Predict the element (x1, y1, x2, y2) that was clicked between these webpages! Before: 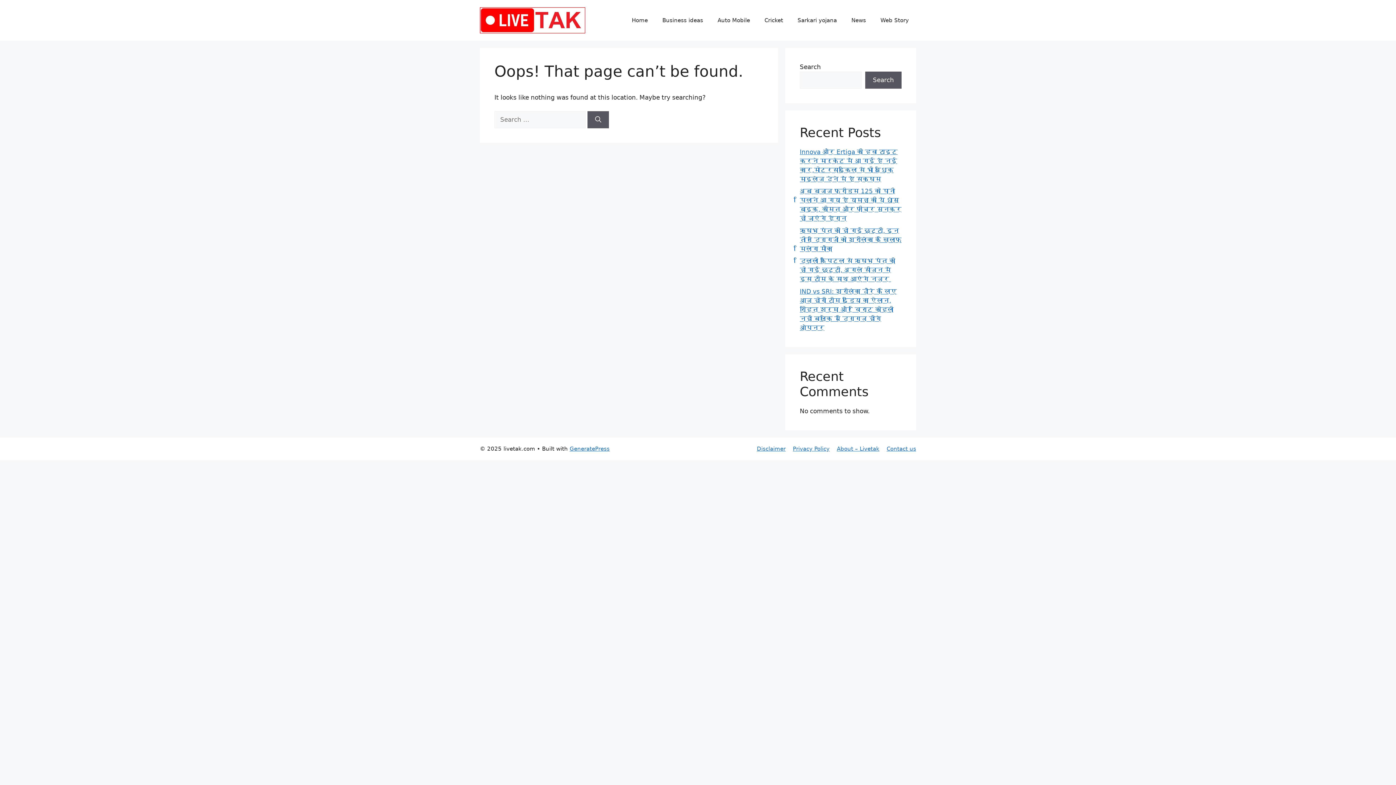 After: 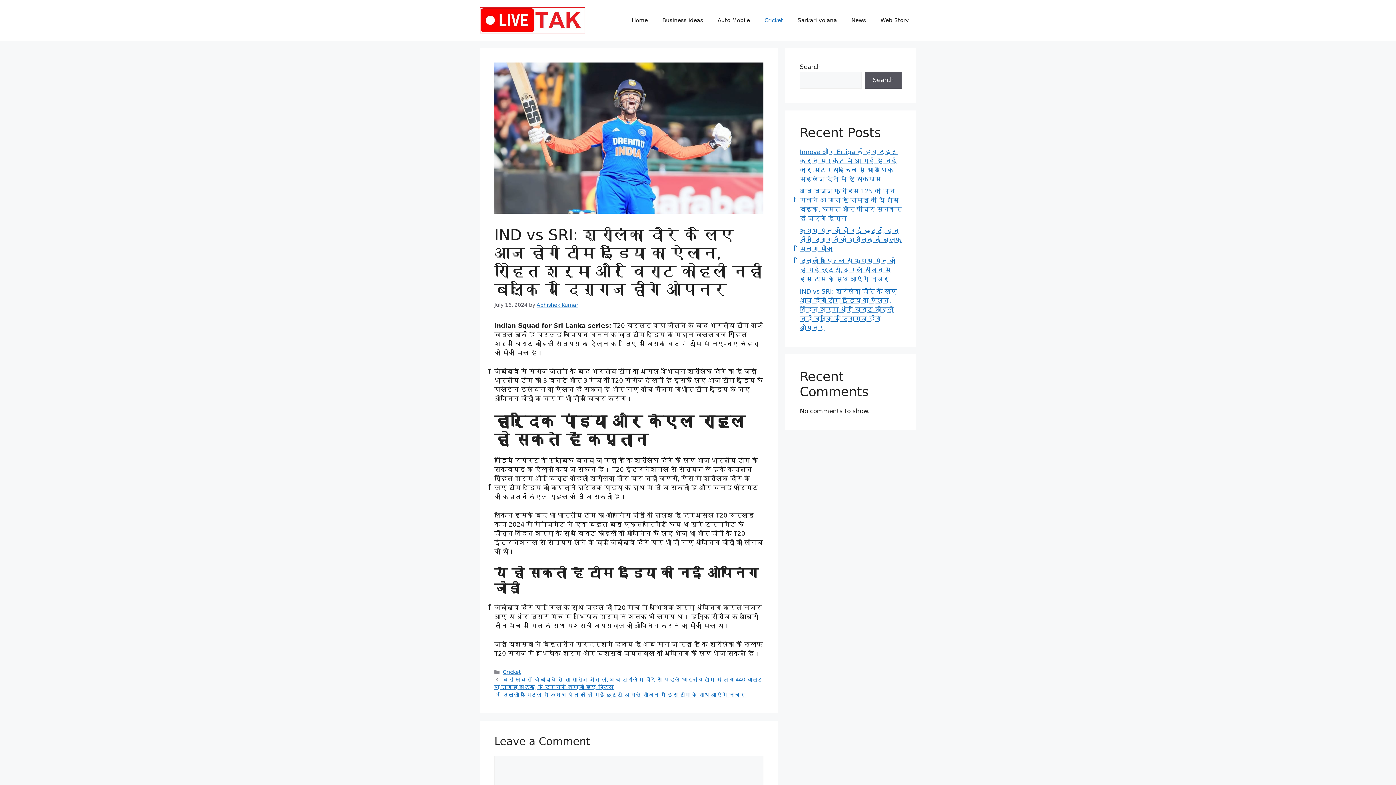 Action: label: IND vs SRI: श्रीलंका दौरे के लिए आज होगी टीम इंडिया का ऐलान, रोहित शर्मा और विराट कोहली नहीं बल्कि ये दिग्गज होंगे ओपनर bbox: (800, 287, 897, 331)